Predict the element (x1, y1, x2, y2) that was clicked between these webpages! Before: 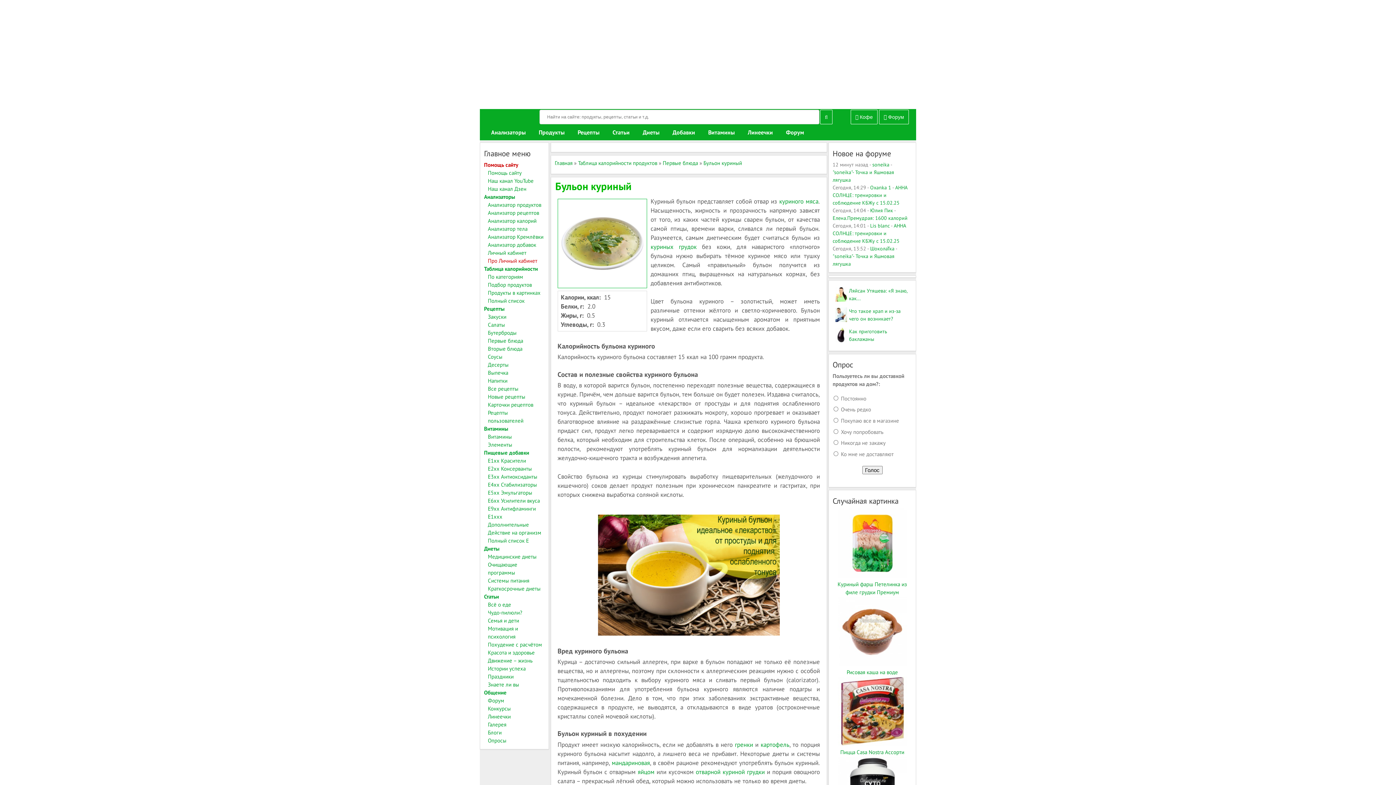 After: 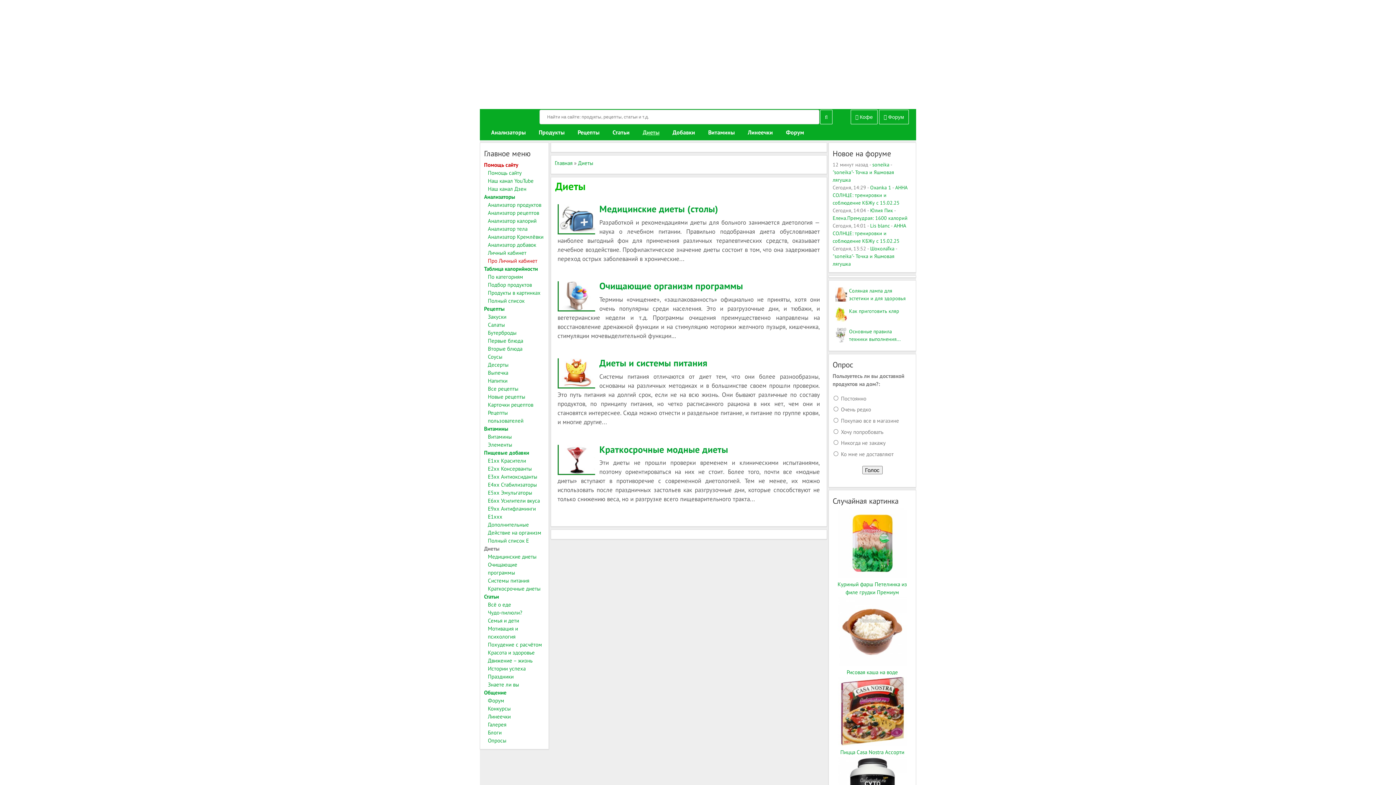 Action: label: Диеты bbox: (484, 545, 499, 552)